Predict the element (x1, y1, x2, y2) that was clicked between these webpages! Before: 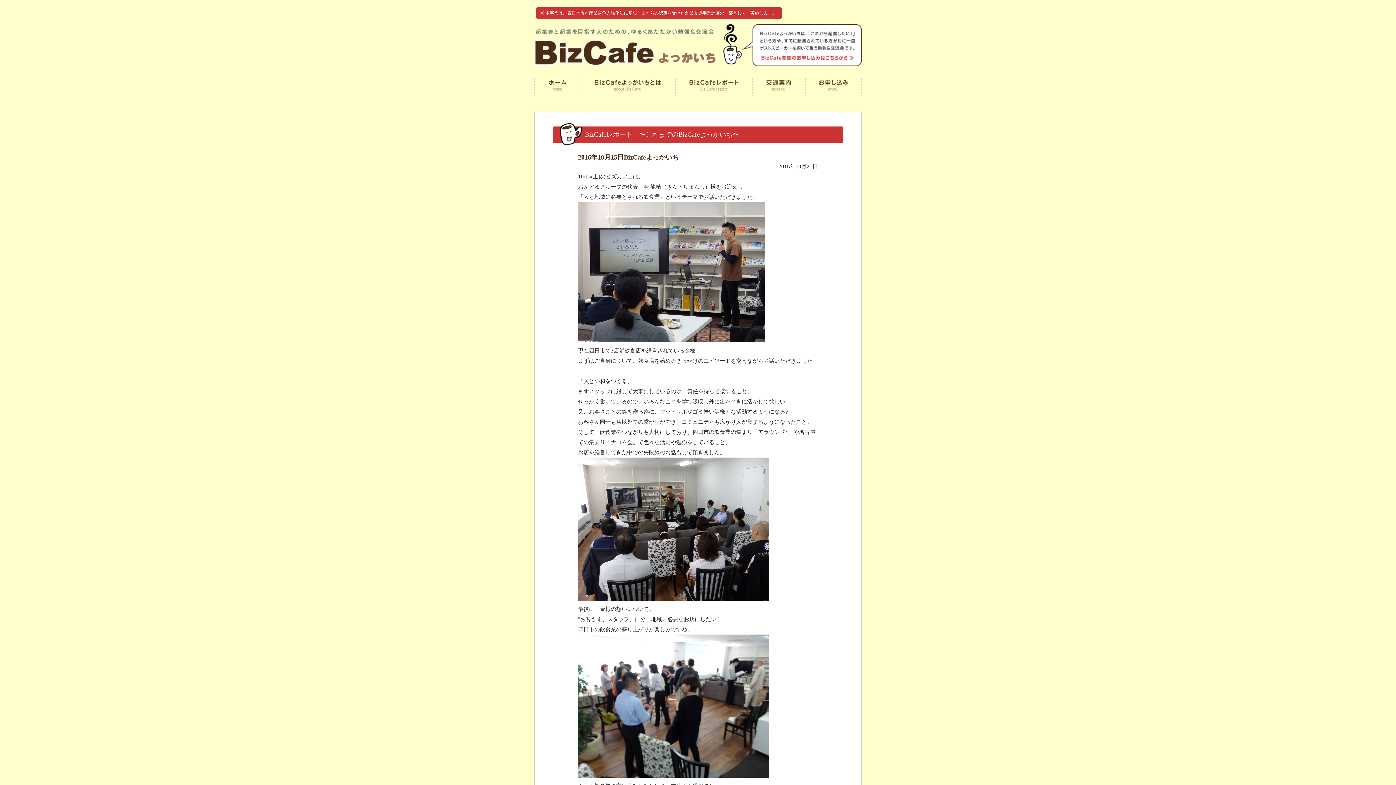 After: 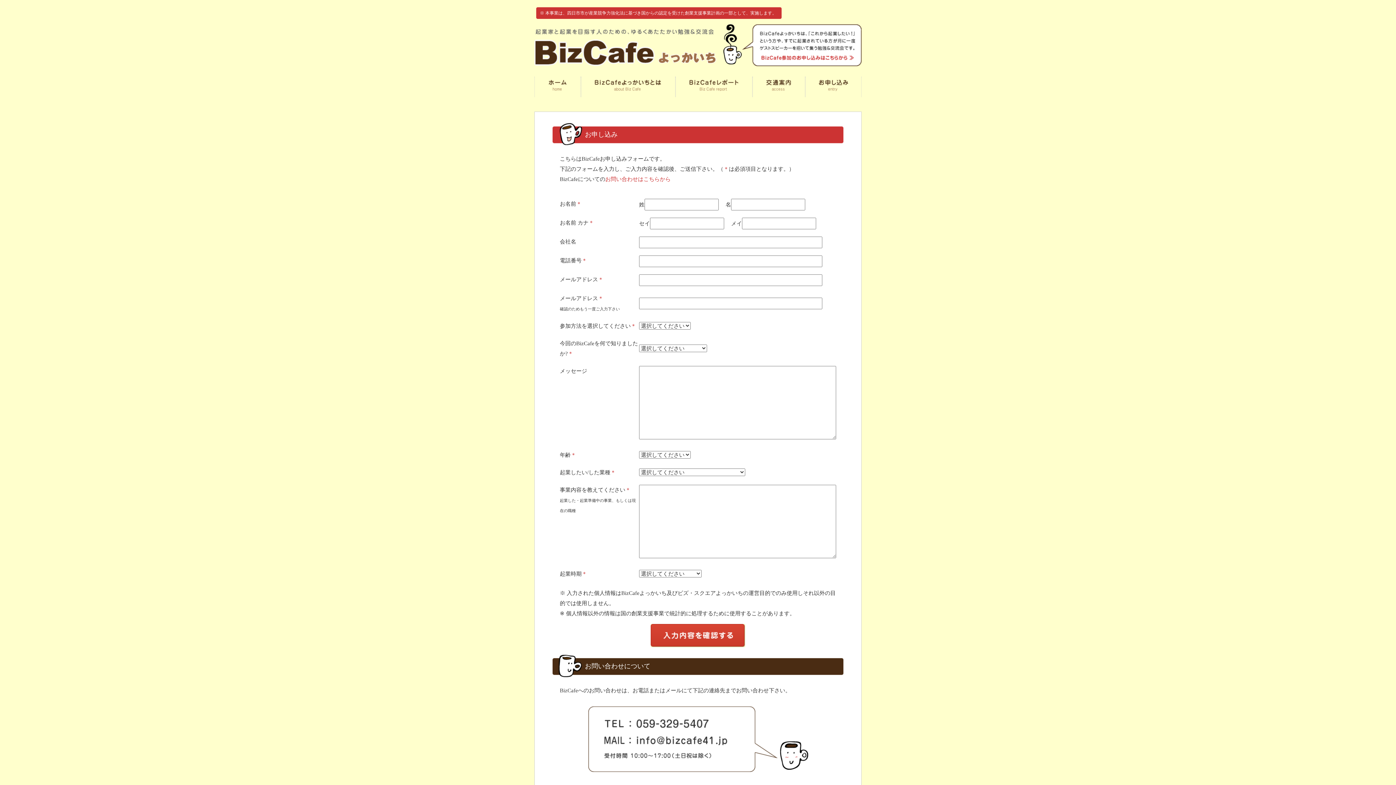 Action: bbox: (742, 61, 861, 67)